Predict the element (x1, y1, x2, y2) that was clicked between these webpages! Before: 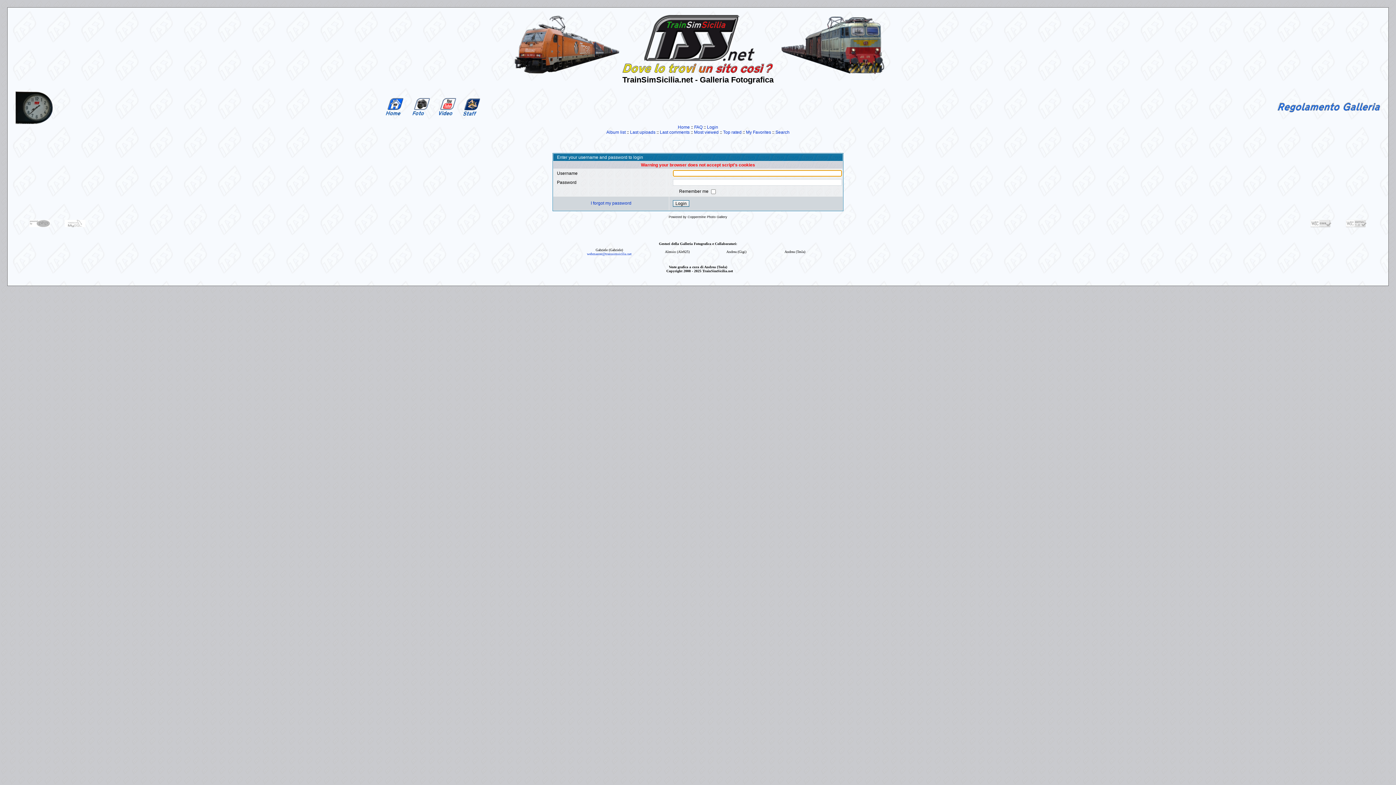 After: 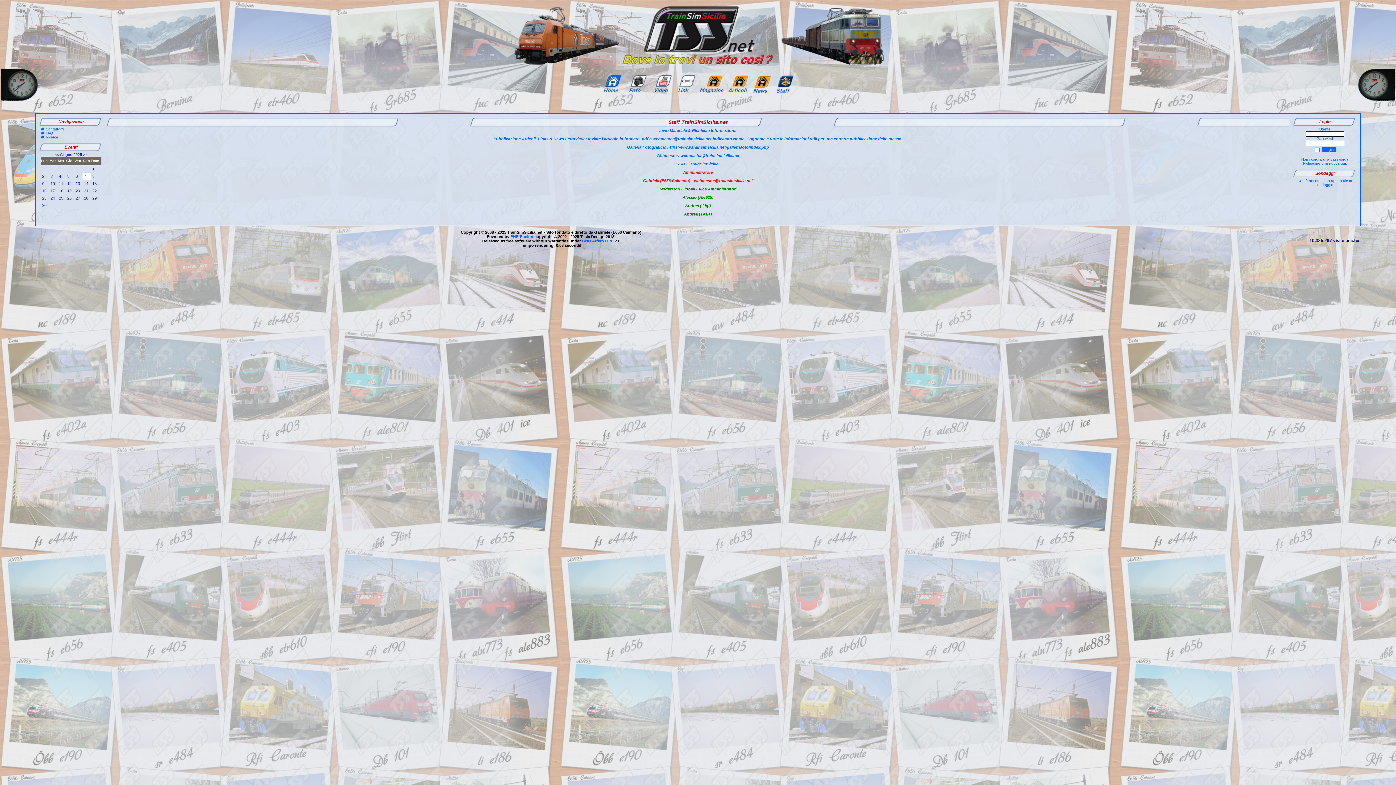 Action: bbox: (461, 112, 483, 117)